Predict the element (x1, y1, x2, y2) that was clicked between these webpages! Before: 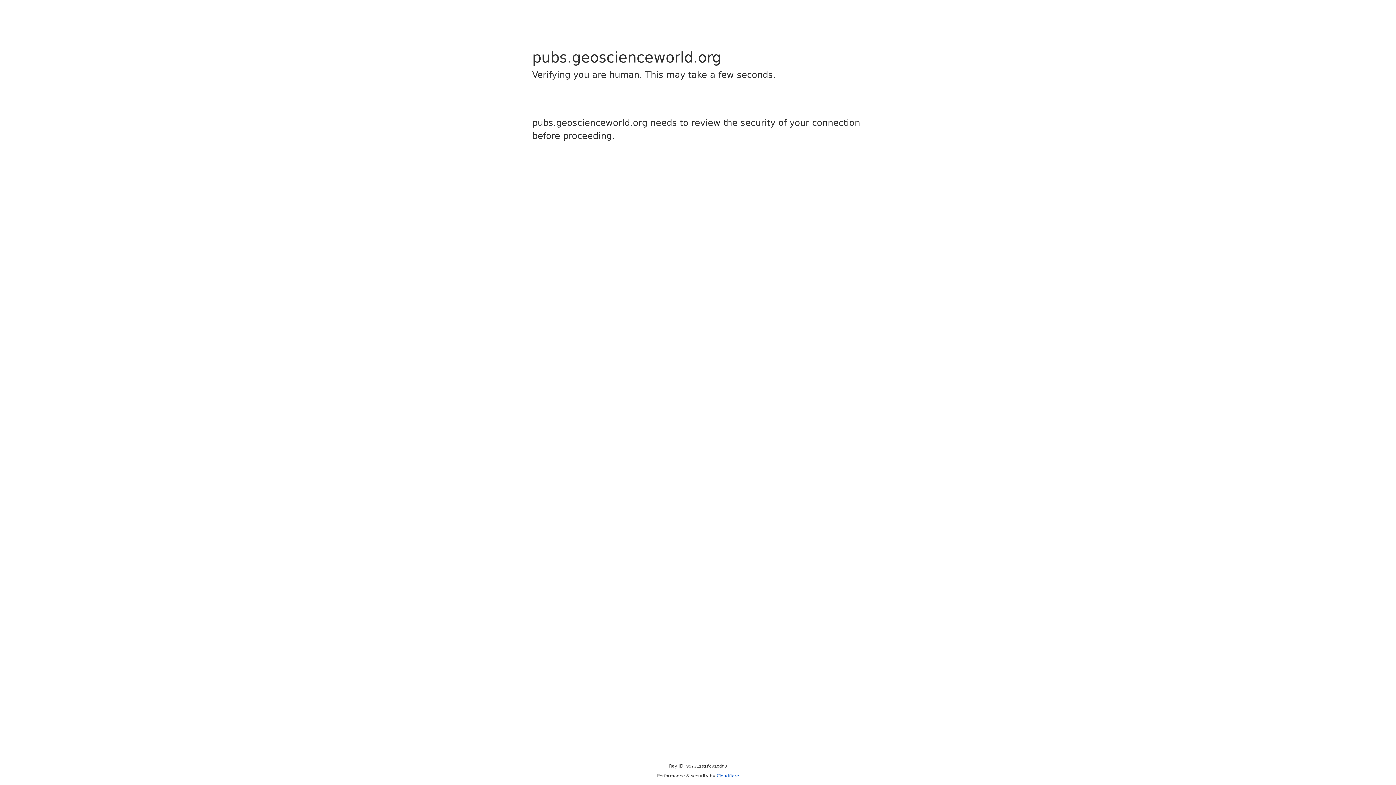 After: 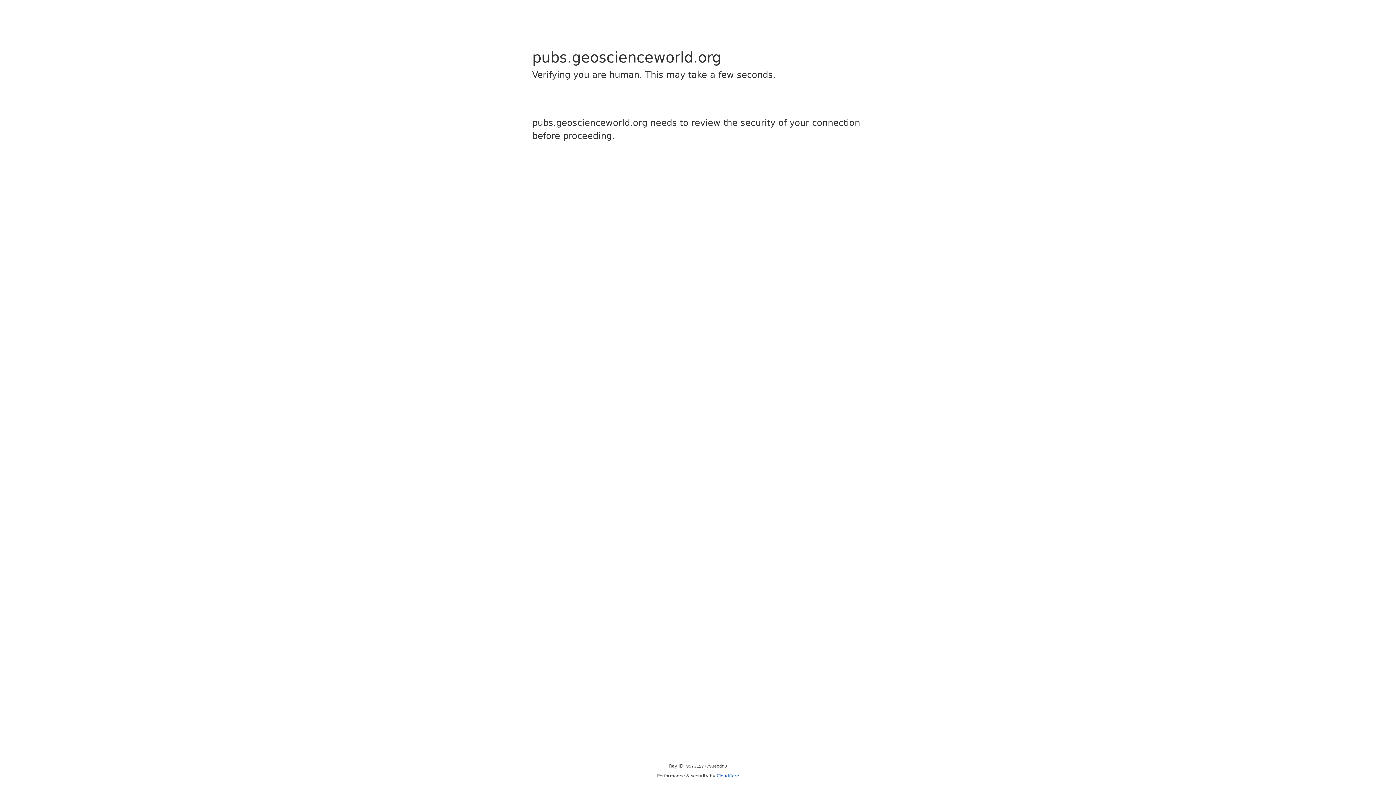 Action: label: Cloudflare bbox: (716, 773, 739, 778)